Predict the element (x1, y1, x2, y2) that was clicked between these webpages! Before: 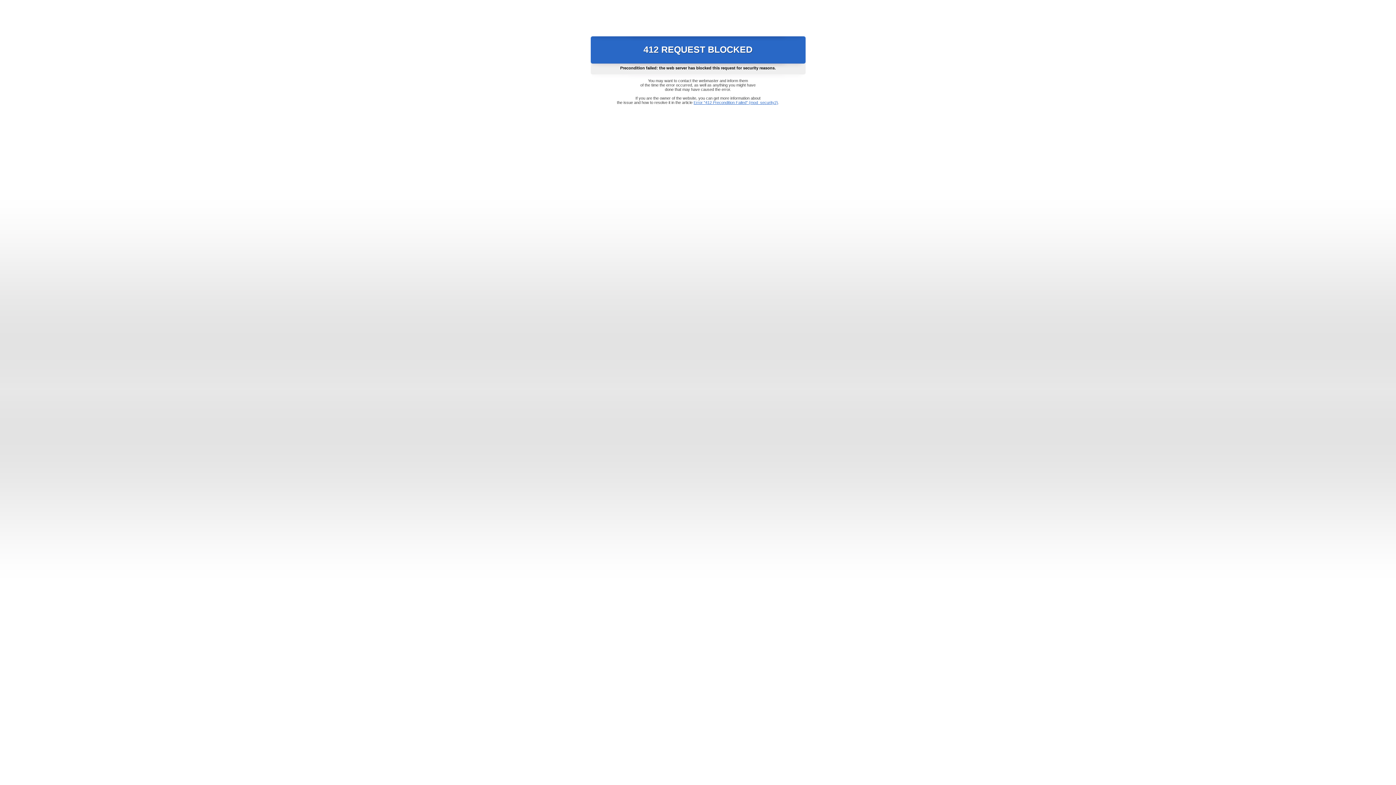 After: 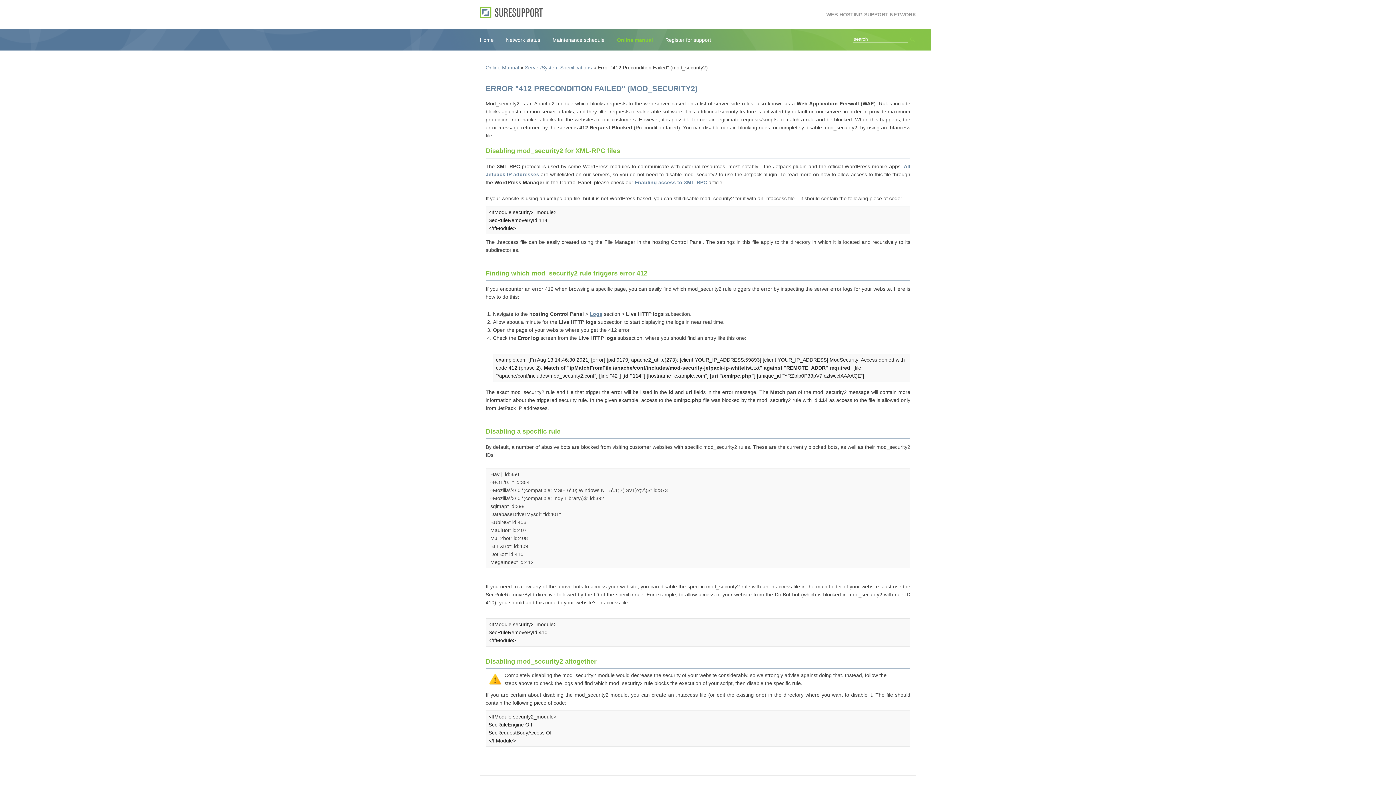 Action: label: Error "412 Precondition Failed" (mod_security2) bbox: (693, 100, 778, 104)